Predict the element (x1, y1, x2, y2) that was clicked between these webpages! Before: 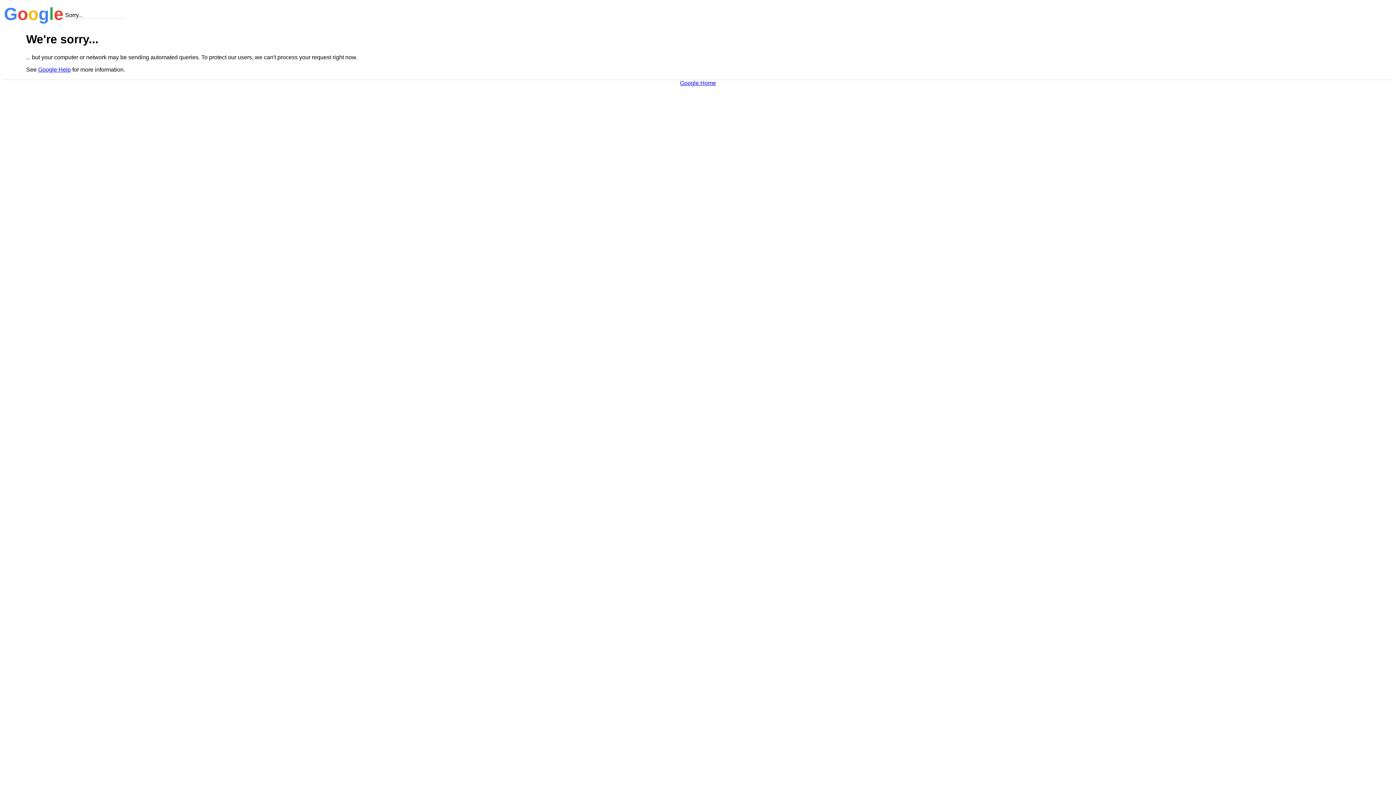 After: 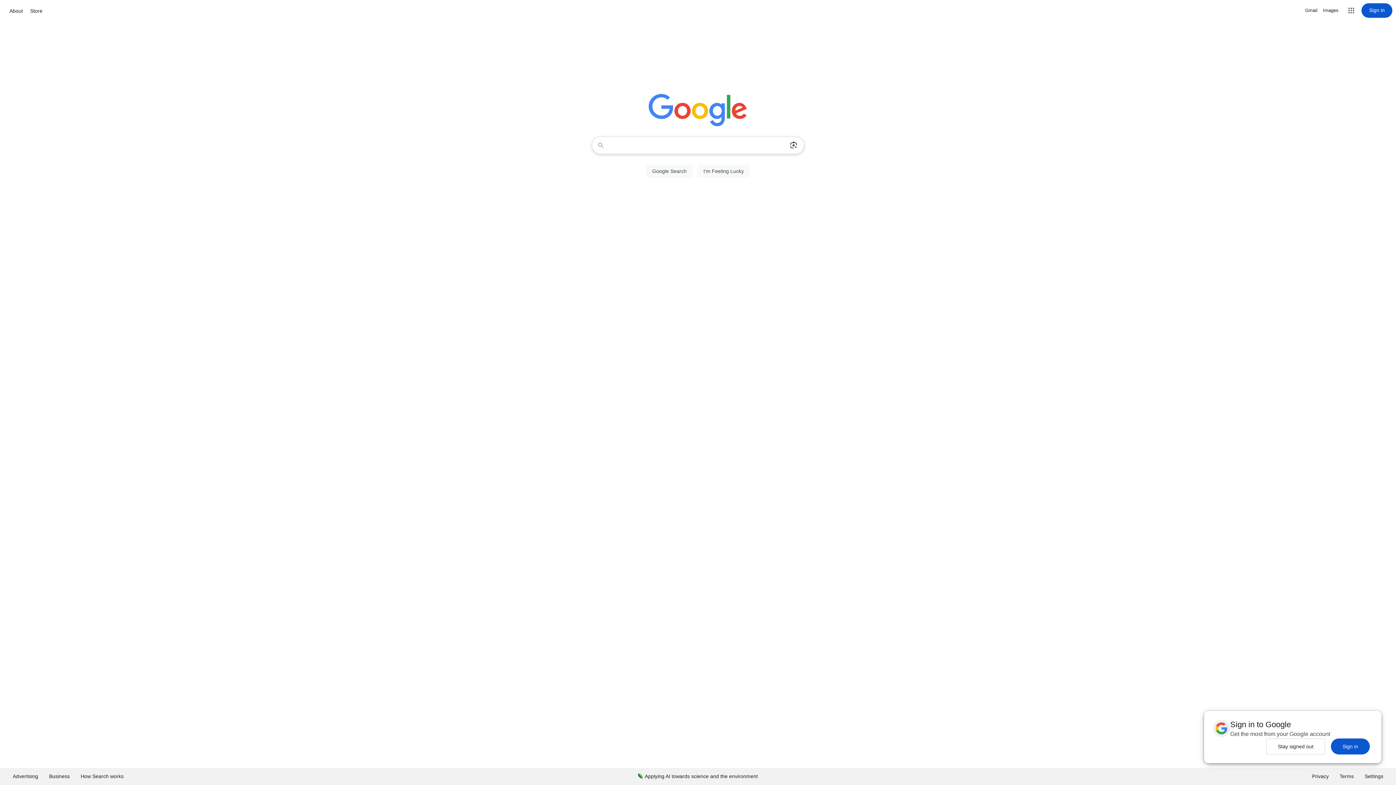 Action: bbox: (680, 79, 716, 86) label: Google Home